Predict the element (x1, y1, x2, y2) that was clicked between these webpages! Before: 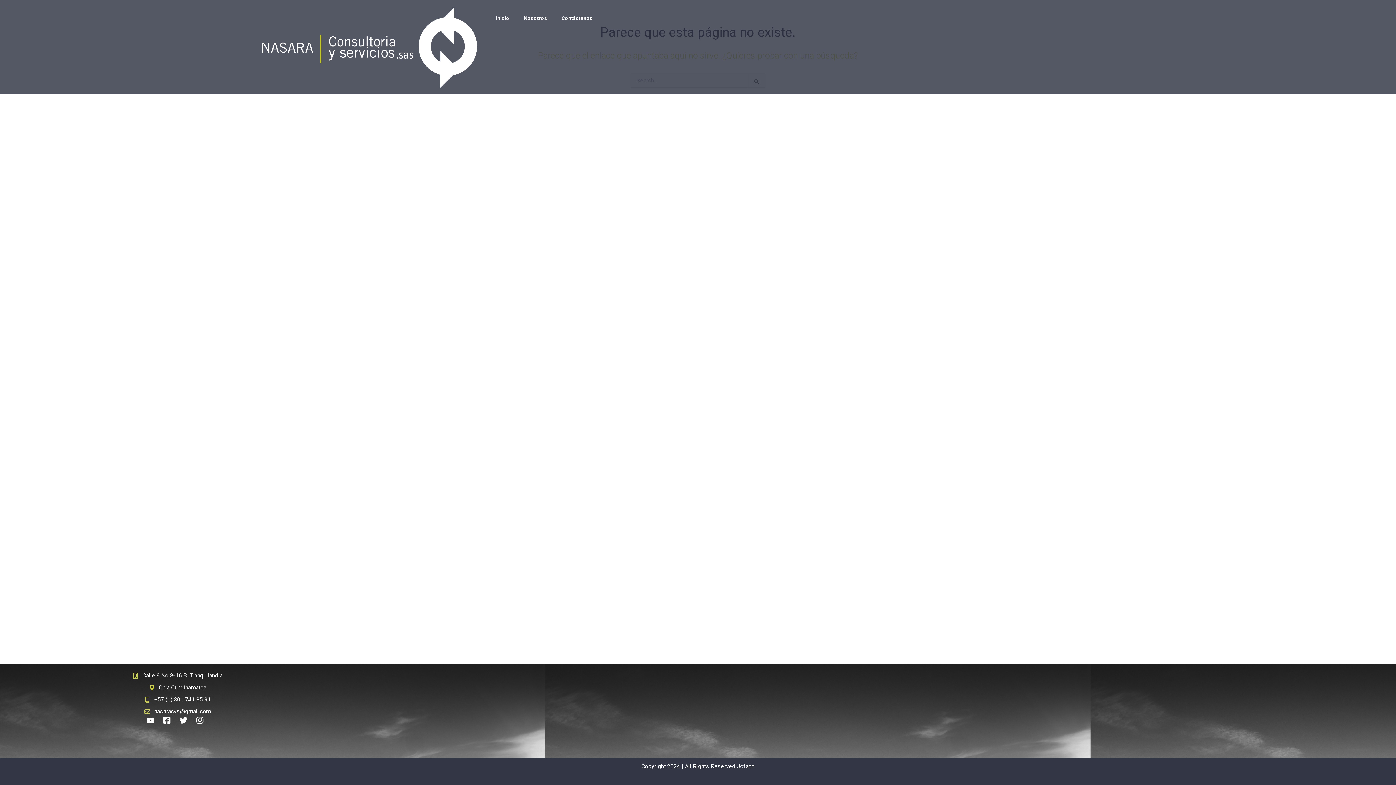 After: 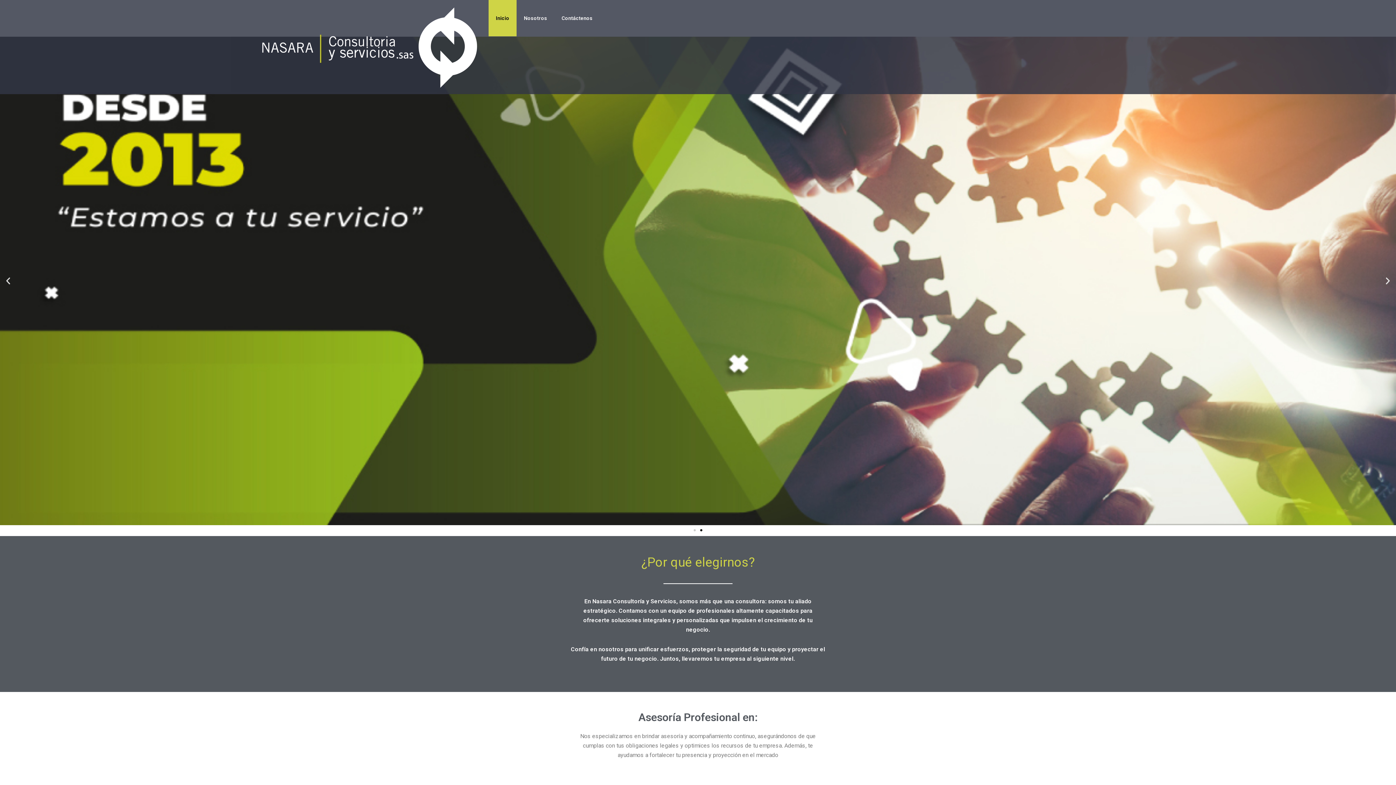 Action: bbox: (0, 0, 488, 91)